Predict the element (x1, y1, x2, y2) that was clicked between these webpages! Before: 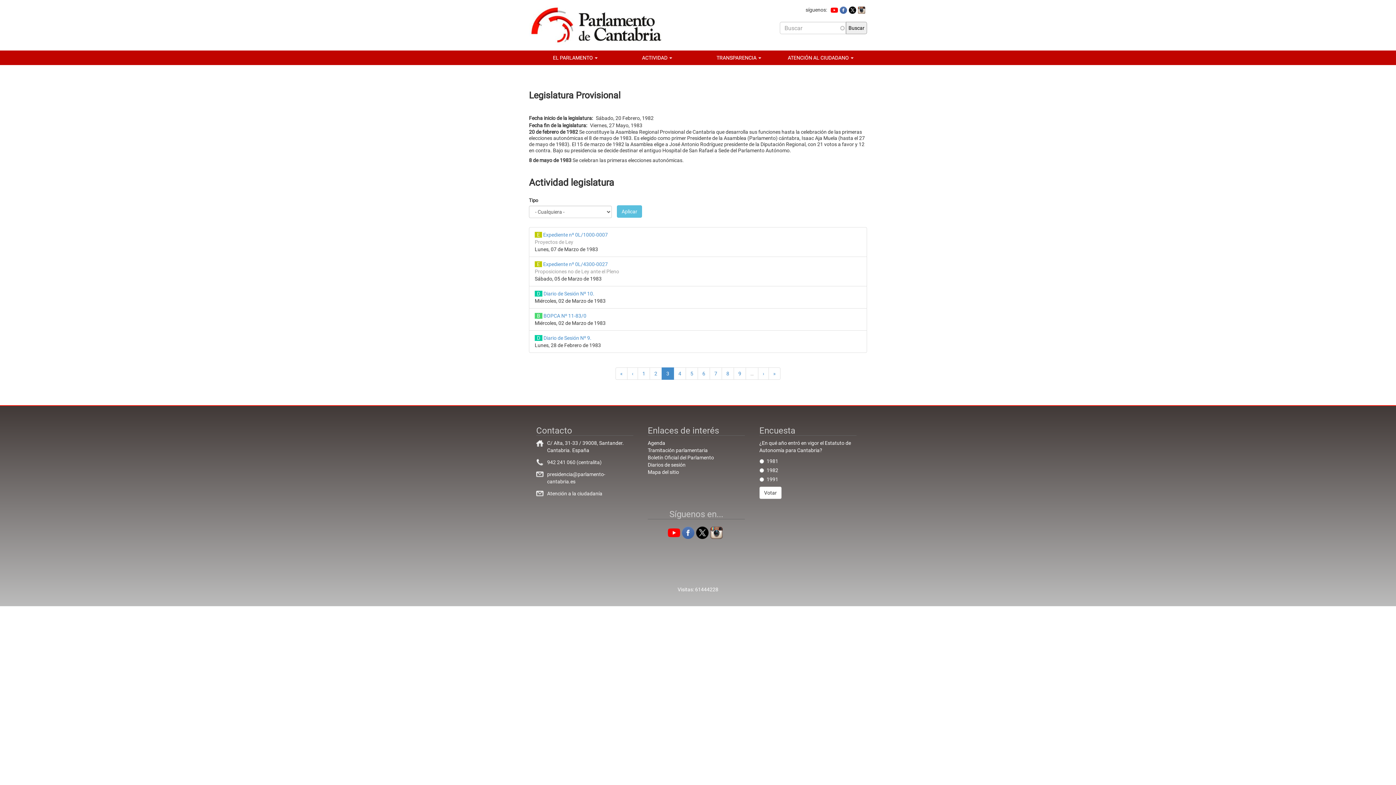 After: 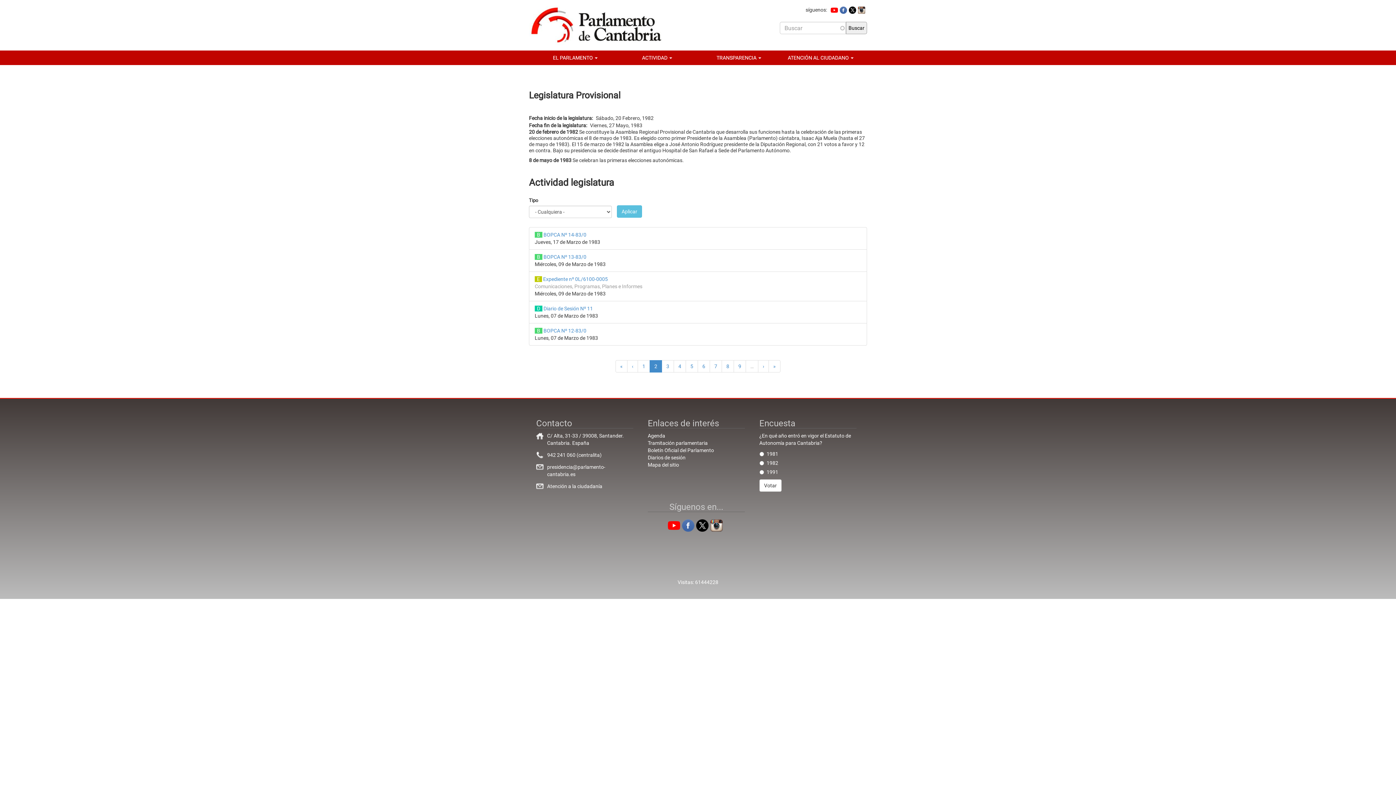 Action: bbox: (649, 367, 662, 380) label: 2